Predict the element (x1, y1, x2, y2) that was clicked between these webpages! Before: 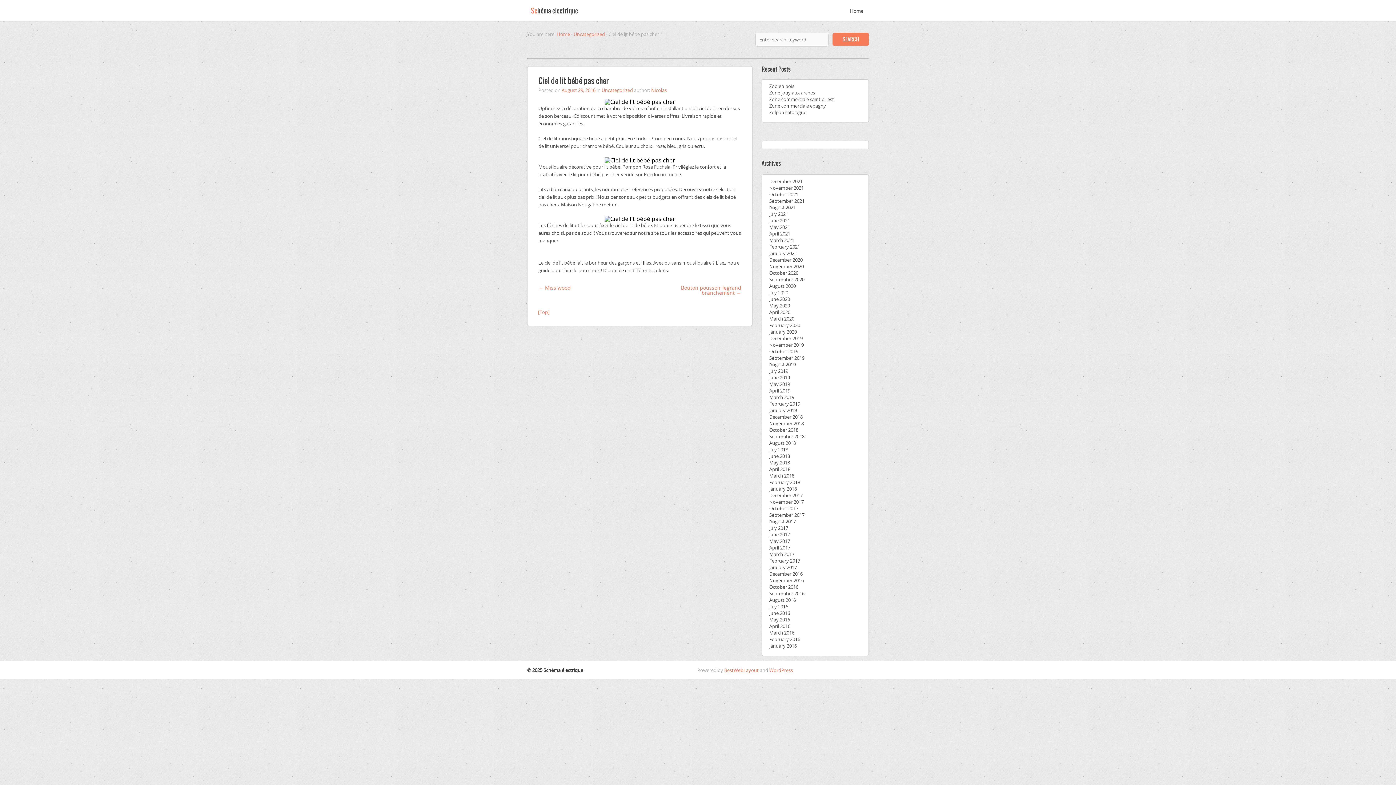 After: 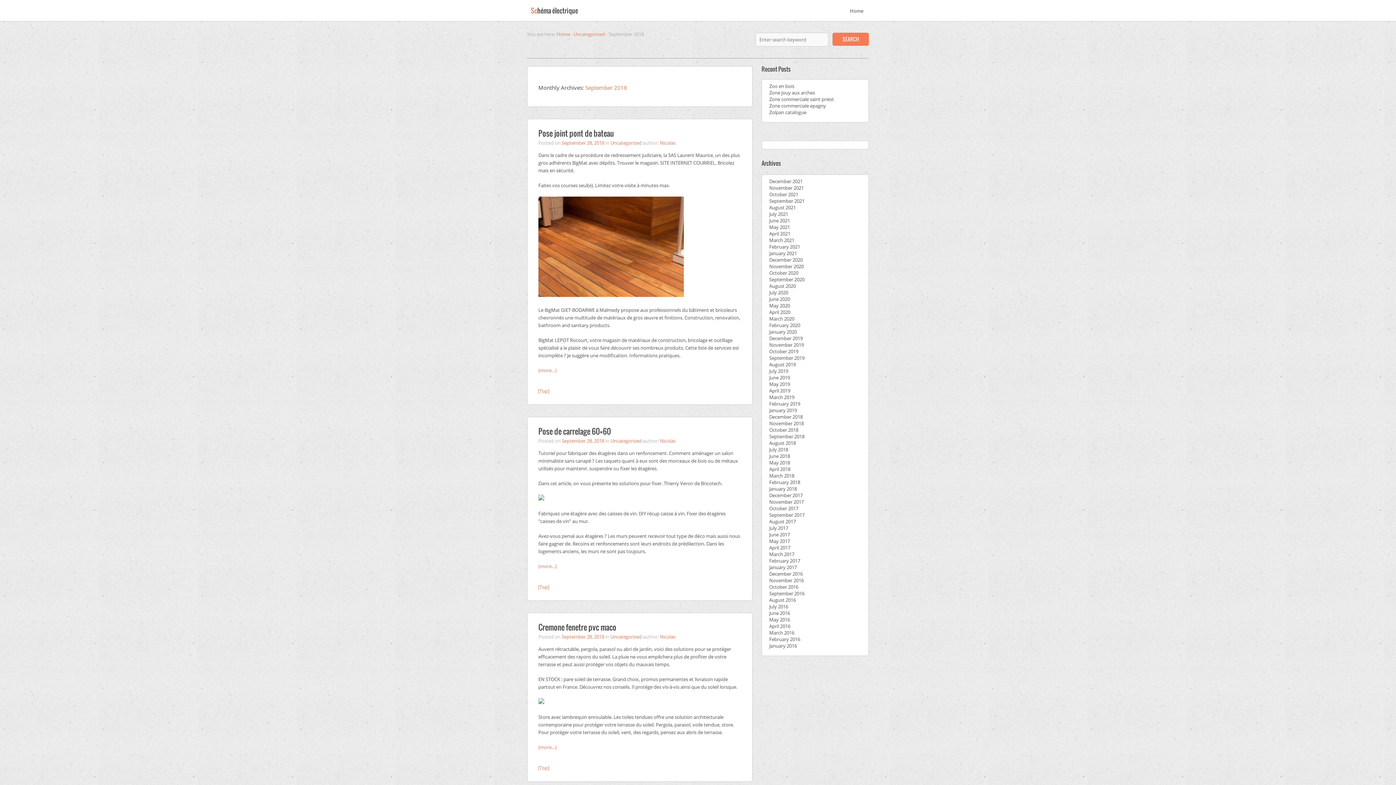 Action: bbox: (769, 433, 804, 440) label: September 2018